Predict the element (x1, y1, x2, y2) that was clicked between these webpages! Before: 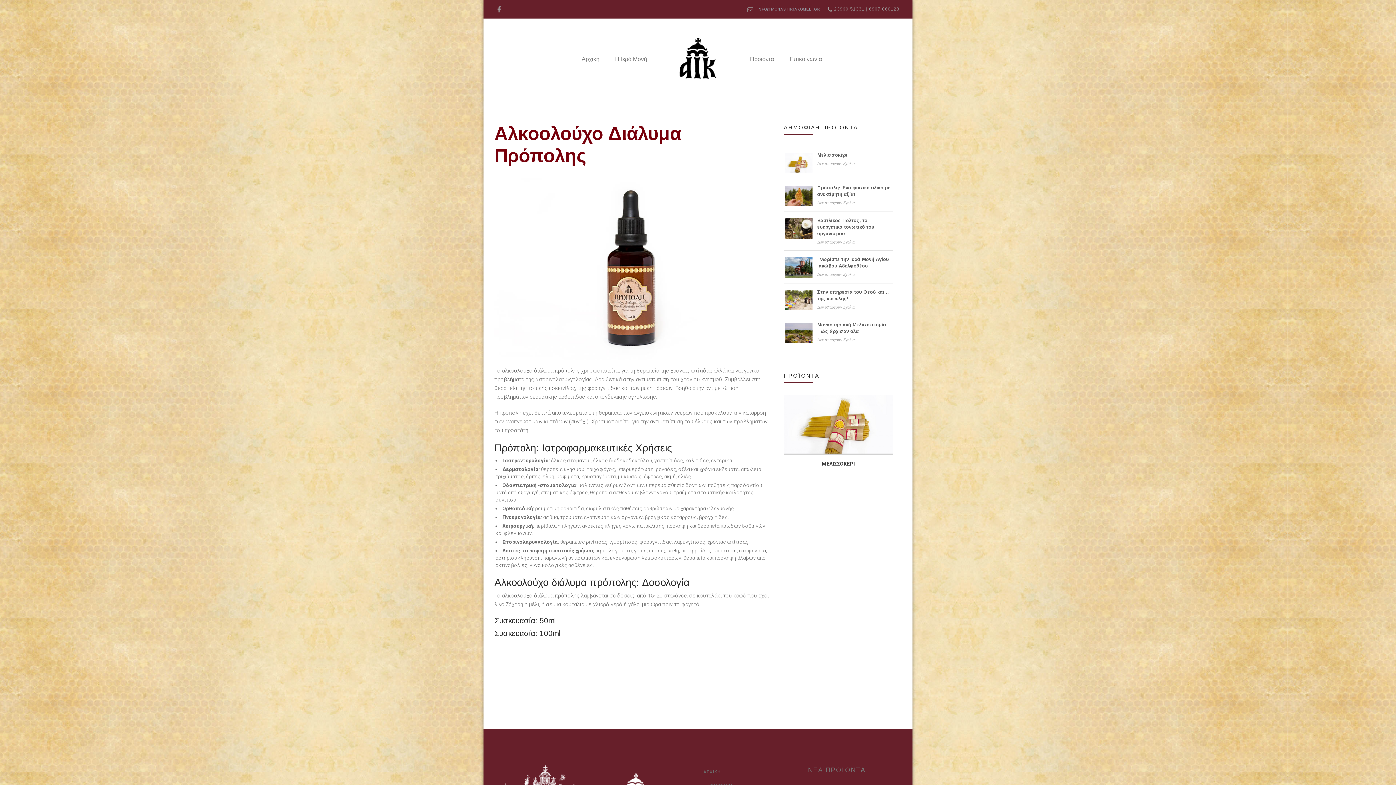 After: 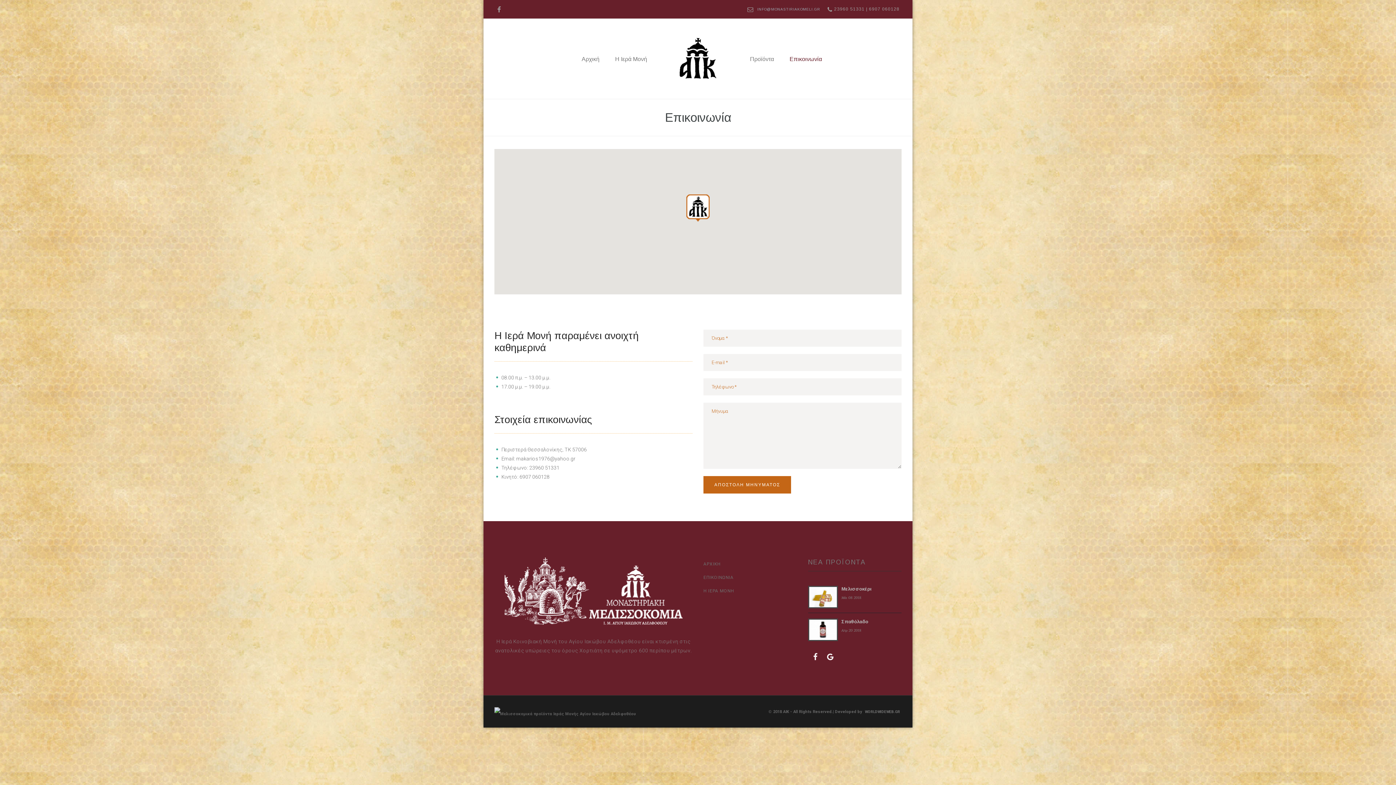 Action: label: Επικοινωνία bbox: (789, 18, 822, 98)